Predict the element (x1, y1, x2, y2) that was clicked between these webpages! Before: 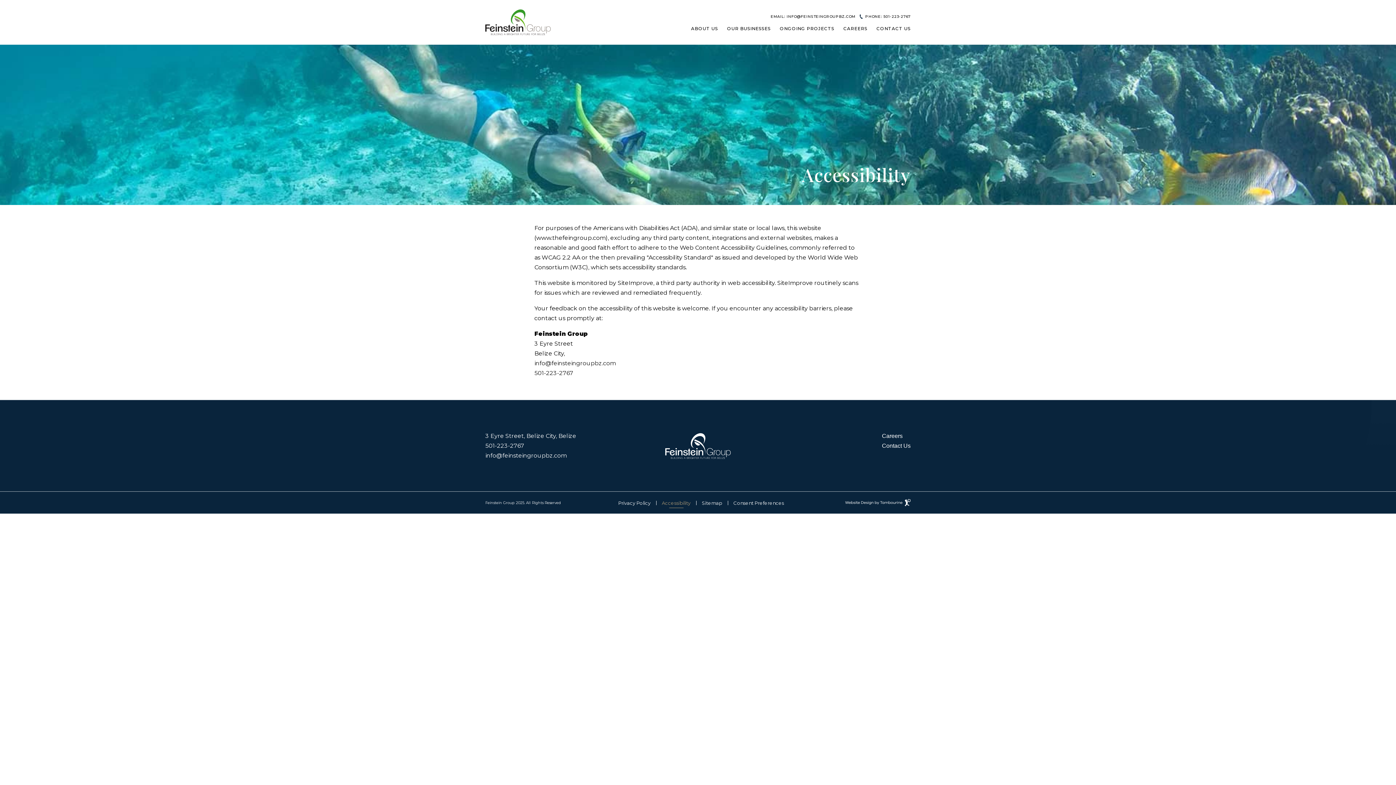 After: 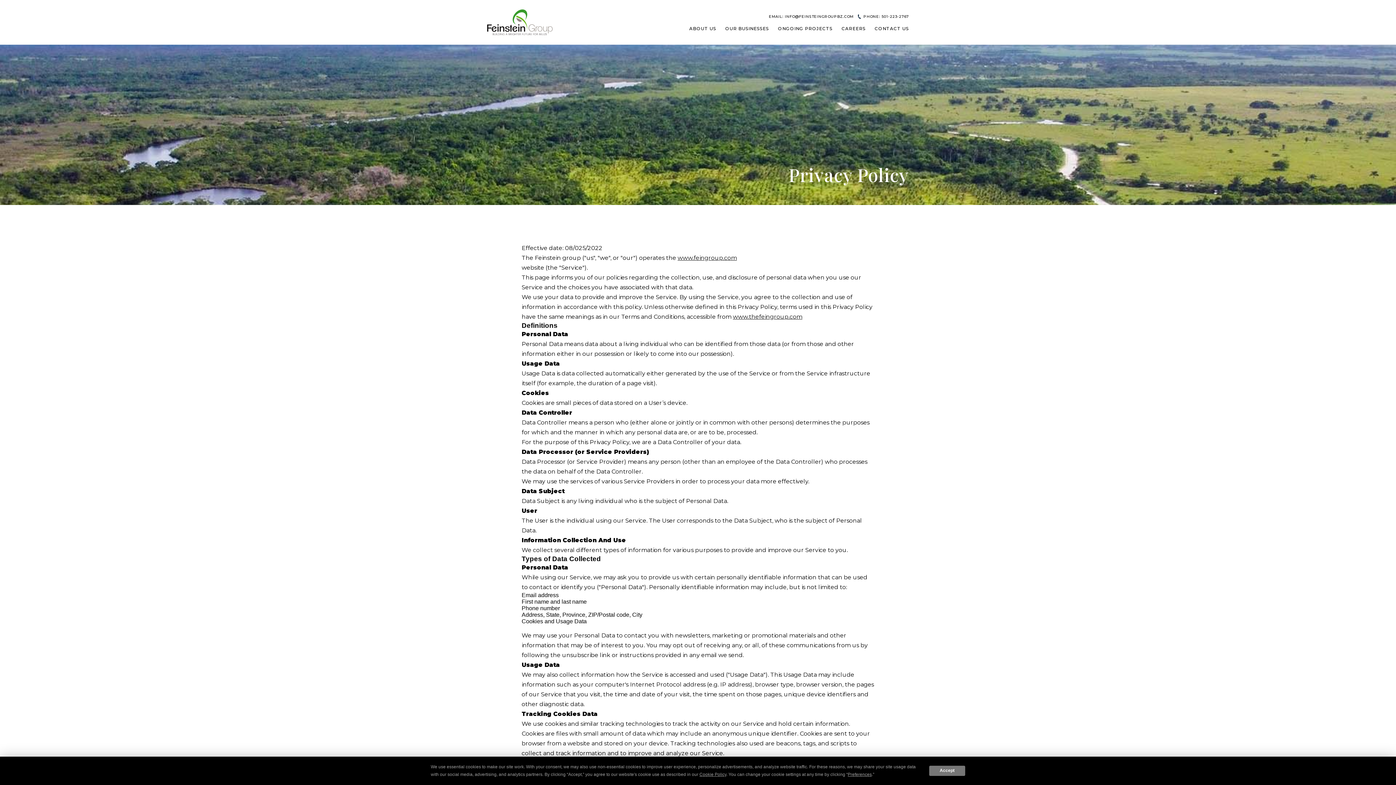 Action: label: Privacy Policy bbox: (618, 500, 650, 508)